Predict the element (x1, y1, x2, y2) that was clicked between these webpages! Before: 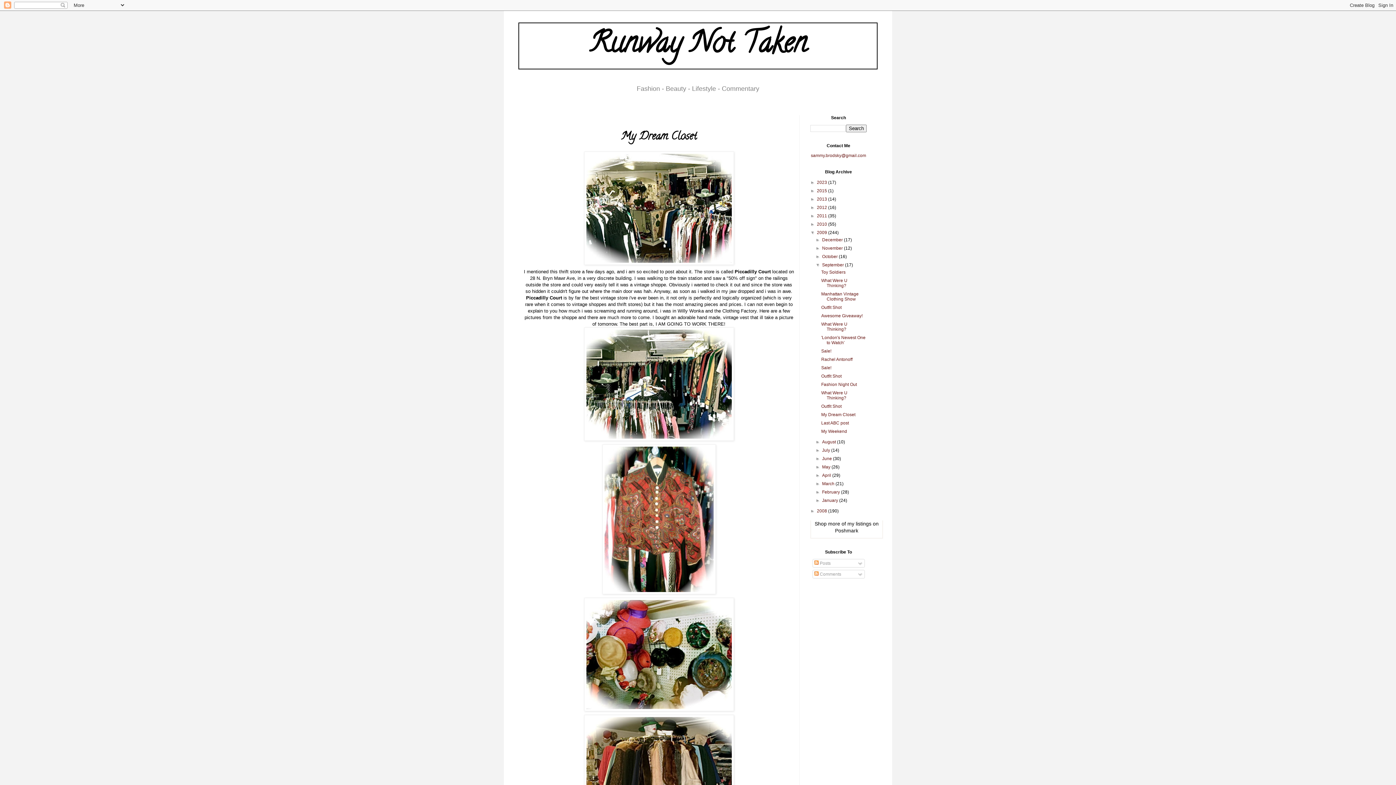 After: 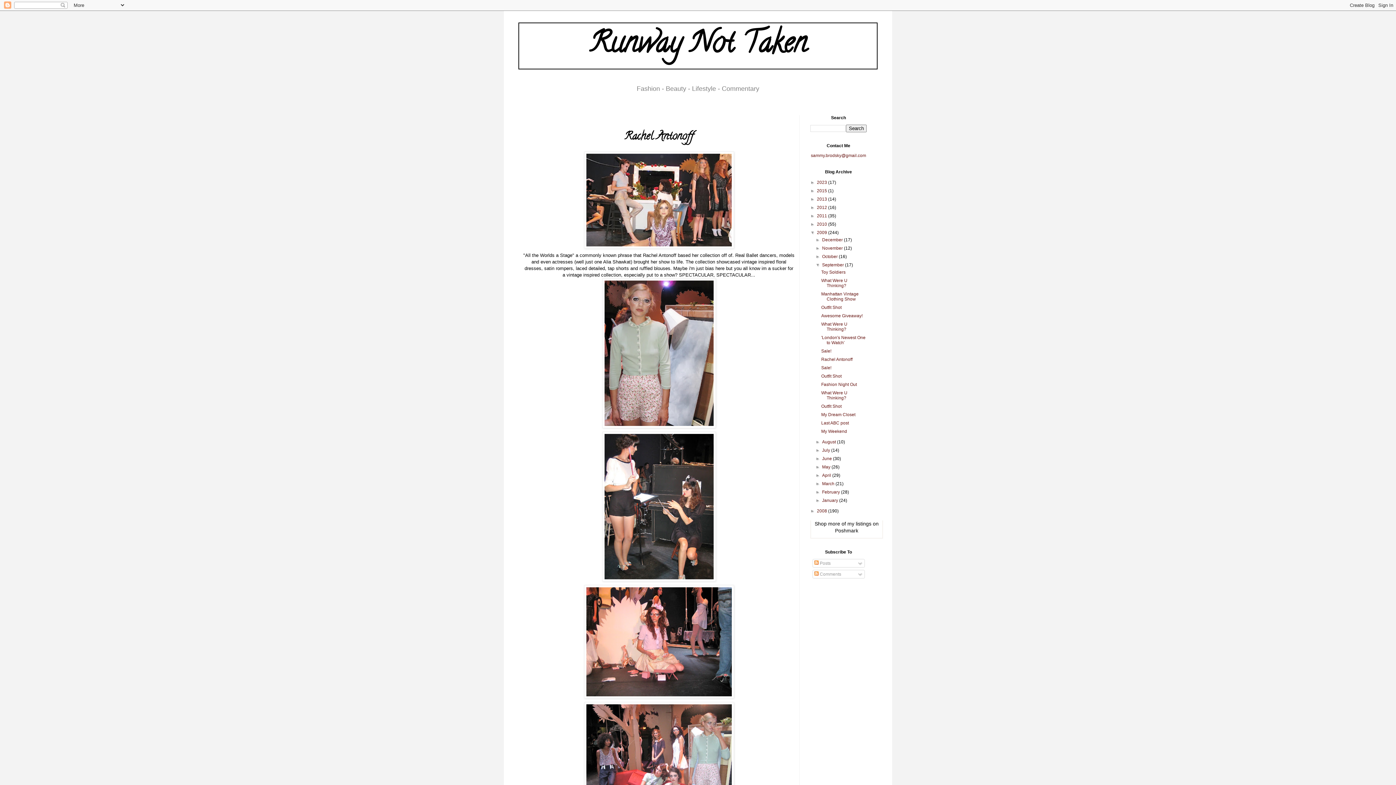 Action: bbox: (821, 357, 852, 362) label: Rachel Antonoff